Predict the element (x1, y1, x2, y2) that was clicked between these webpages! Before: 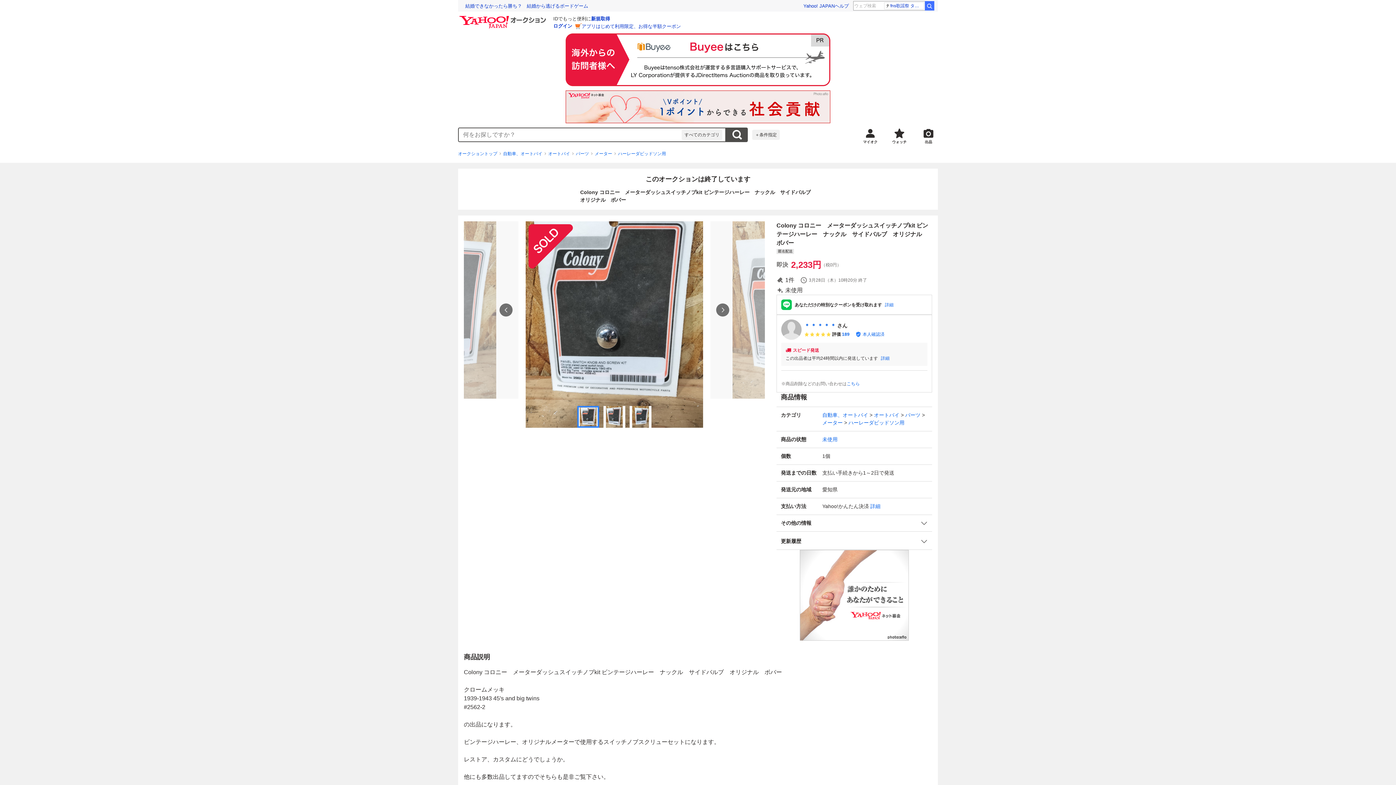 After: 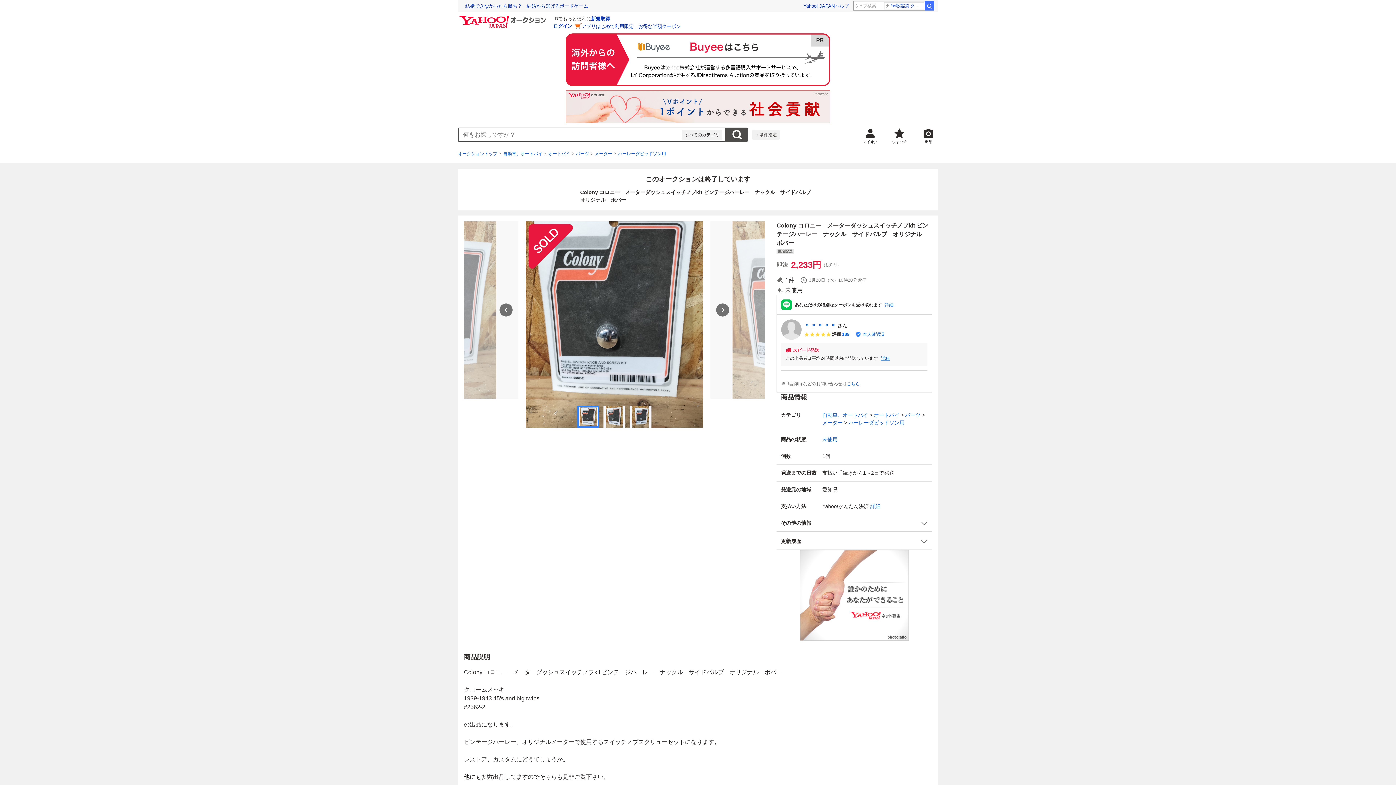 Action: label: 詳細 bbox: (881, 356, 889, 361)